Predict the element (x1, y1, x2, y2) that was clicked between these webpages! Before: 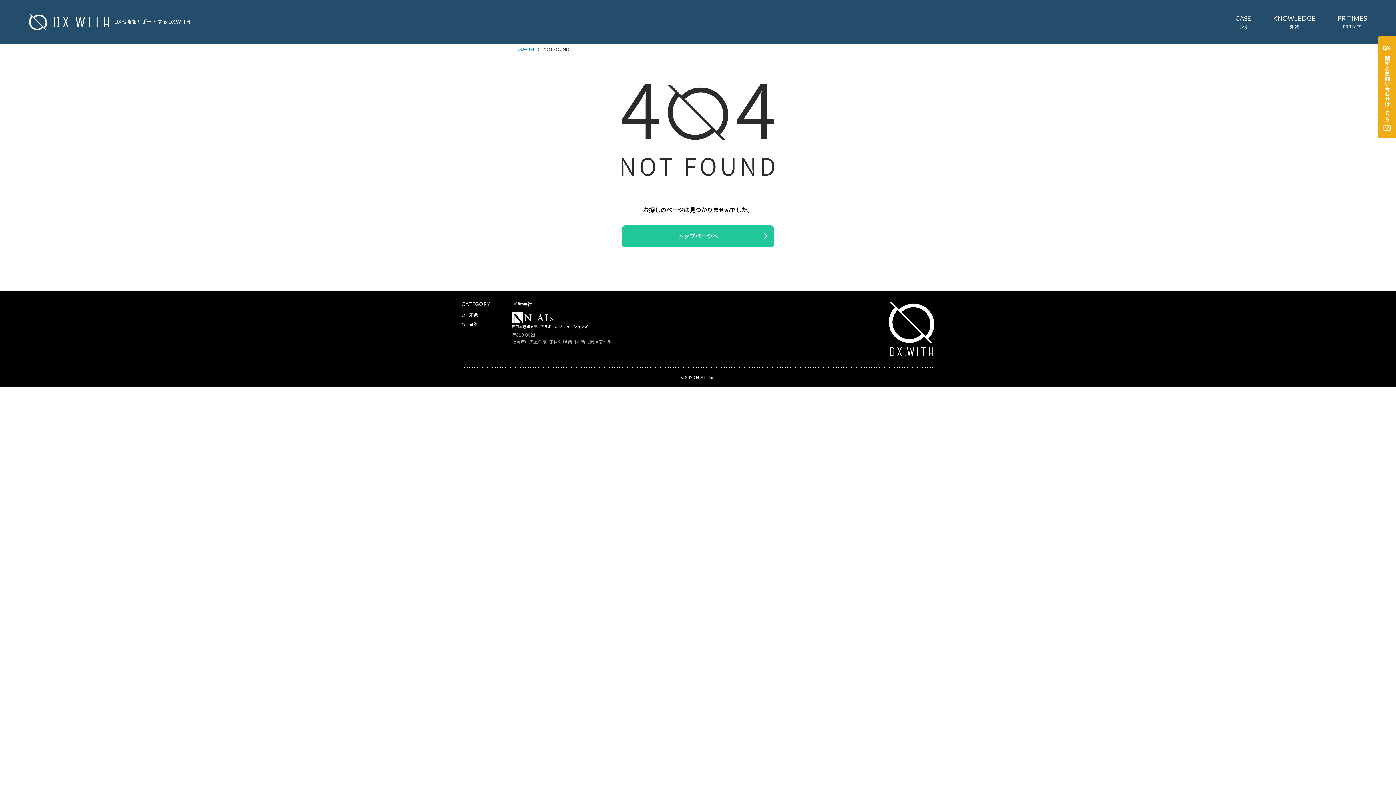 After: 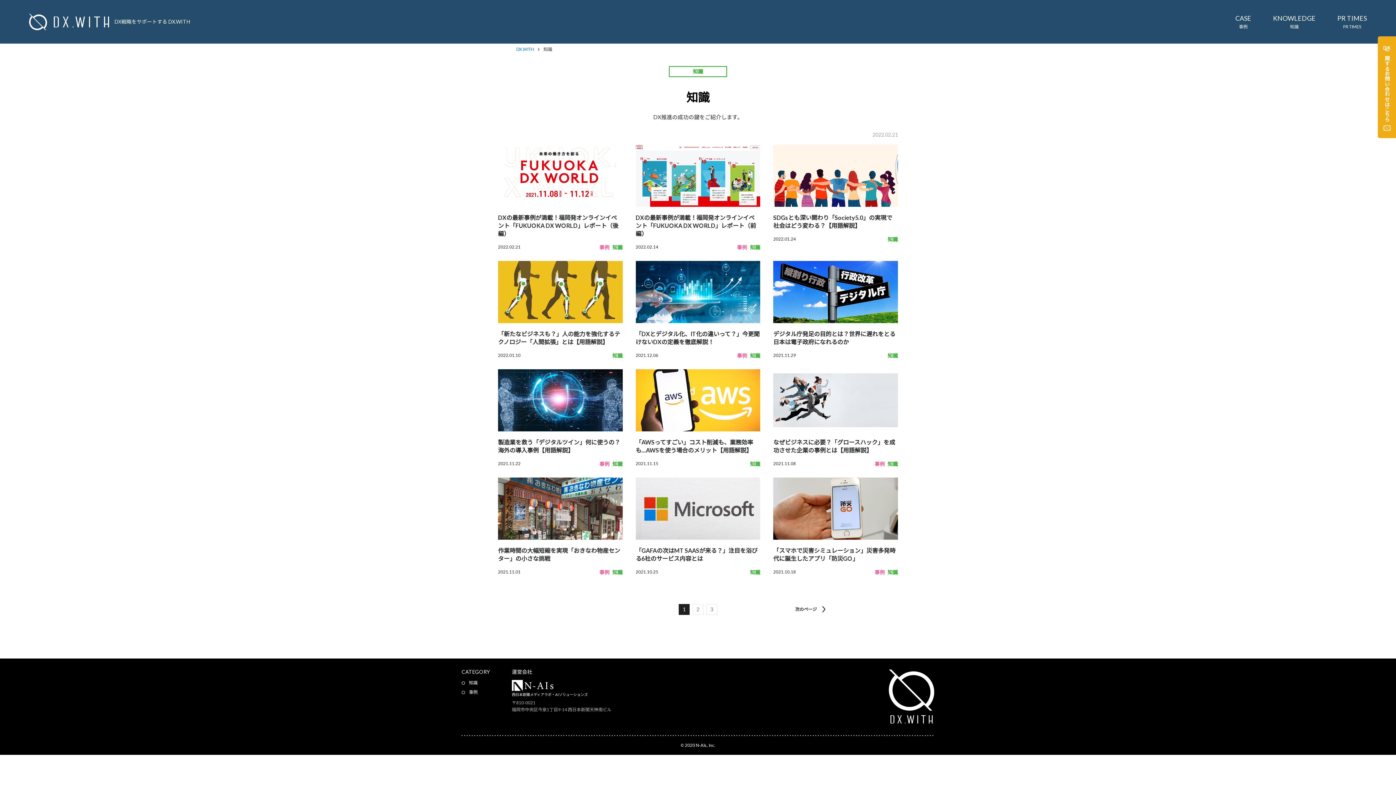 Action: label: KNOWLEDGE
知識 bbox: (1273, 14, 1316, 28)